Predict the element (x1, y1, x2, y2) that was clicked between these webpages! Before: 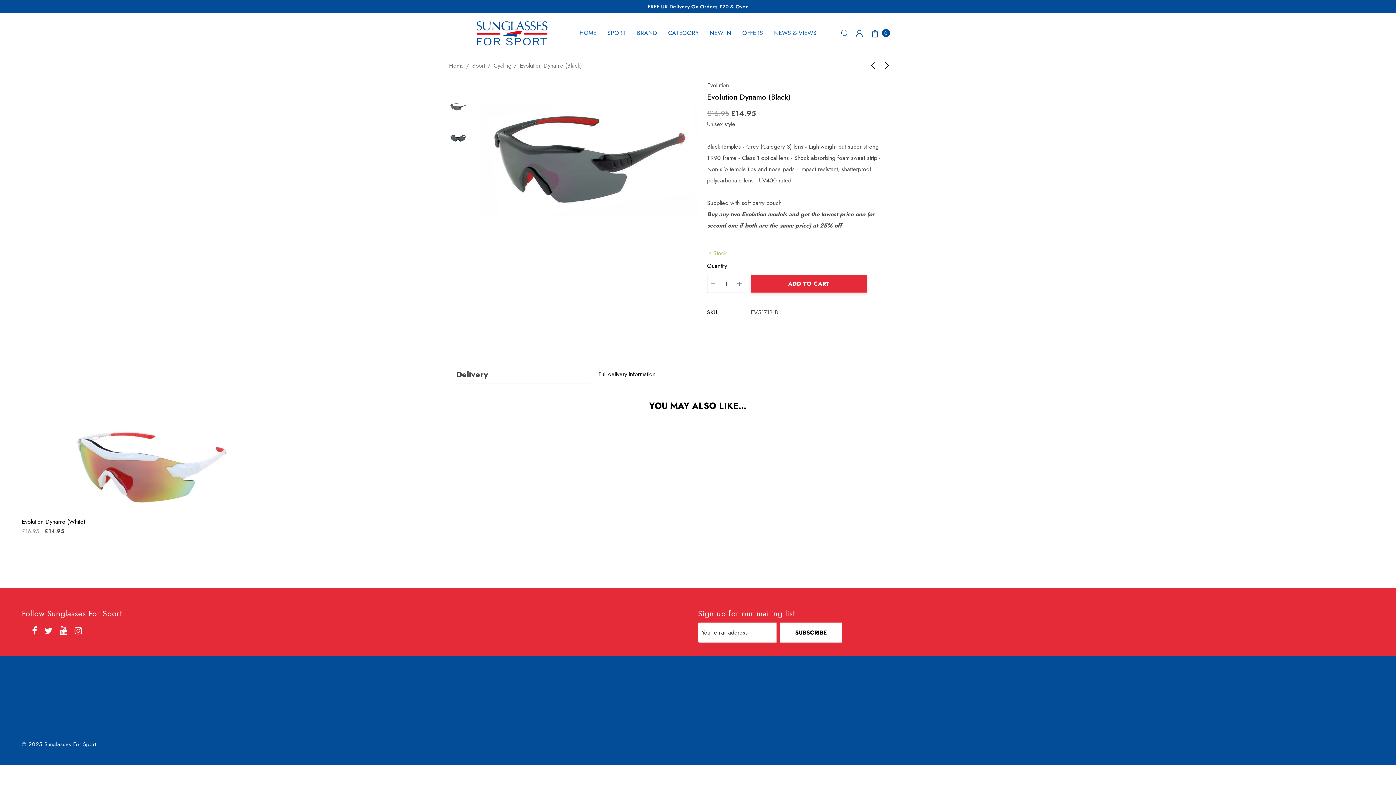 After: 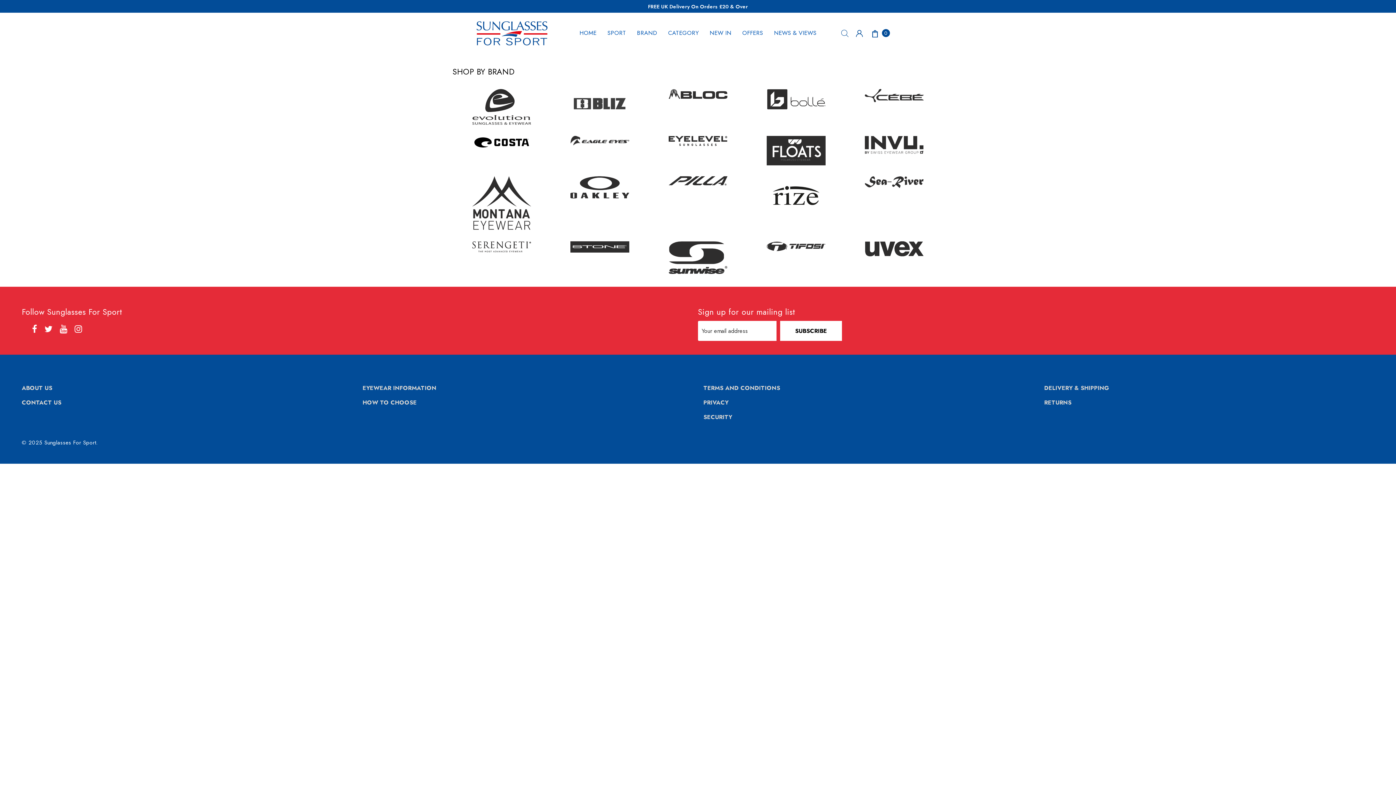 Action: label: BRAND bbox: (637, 26, 657, 39)